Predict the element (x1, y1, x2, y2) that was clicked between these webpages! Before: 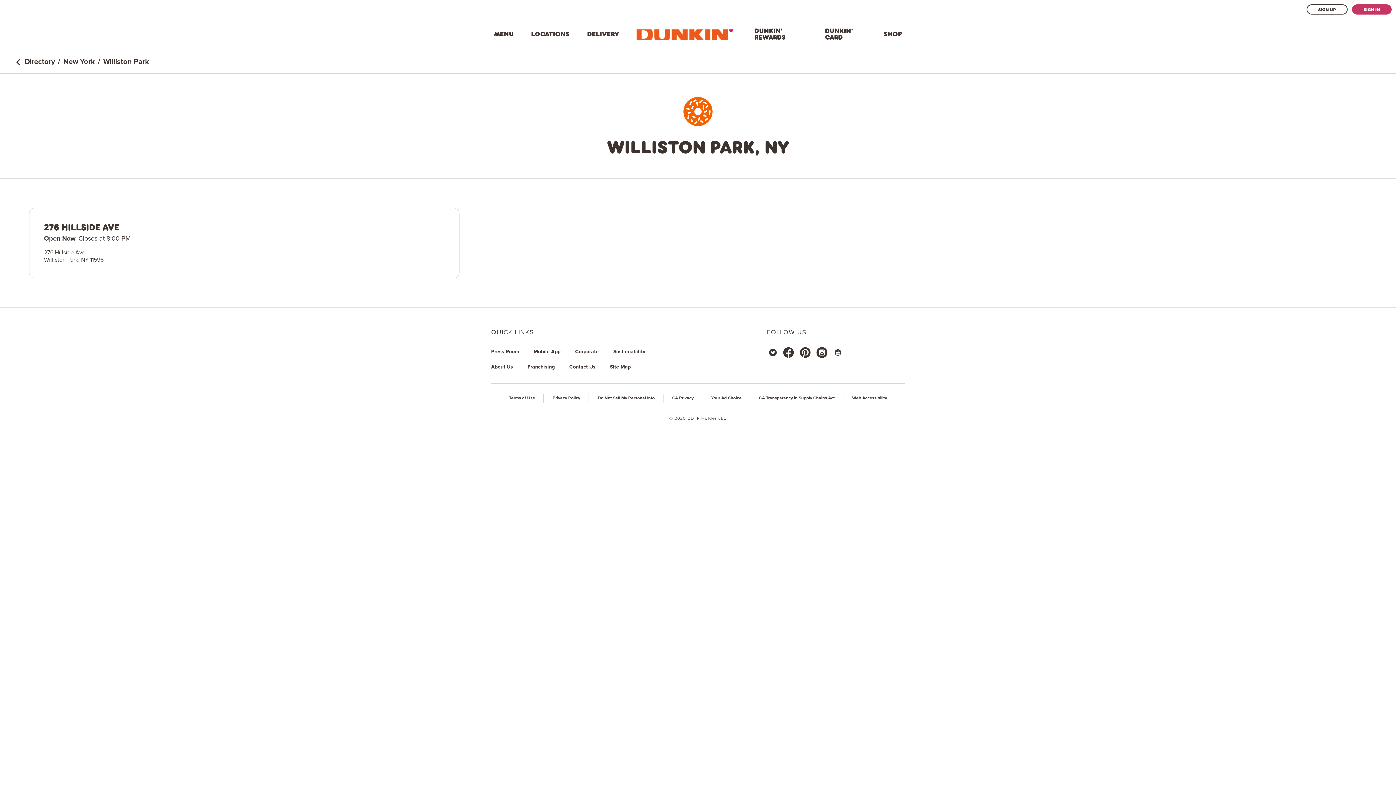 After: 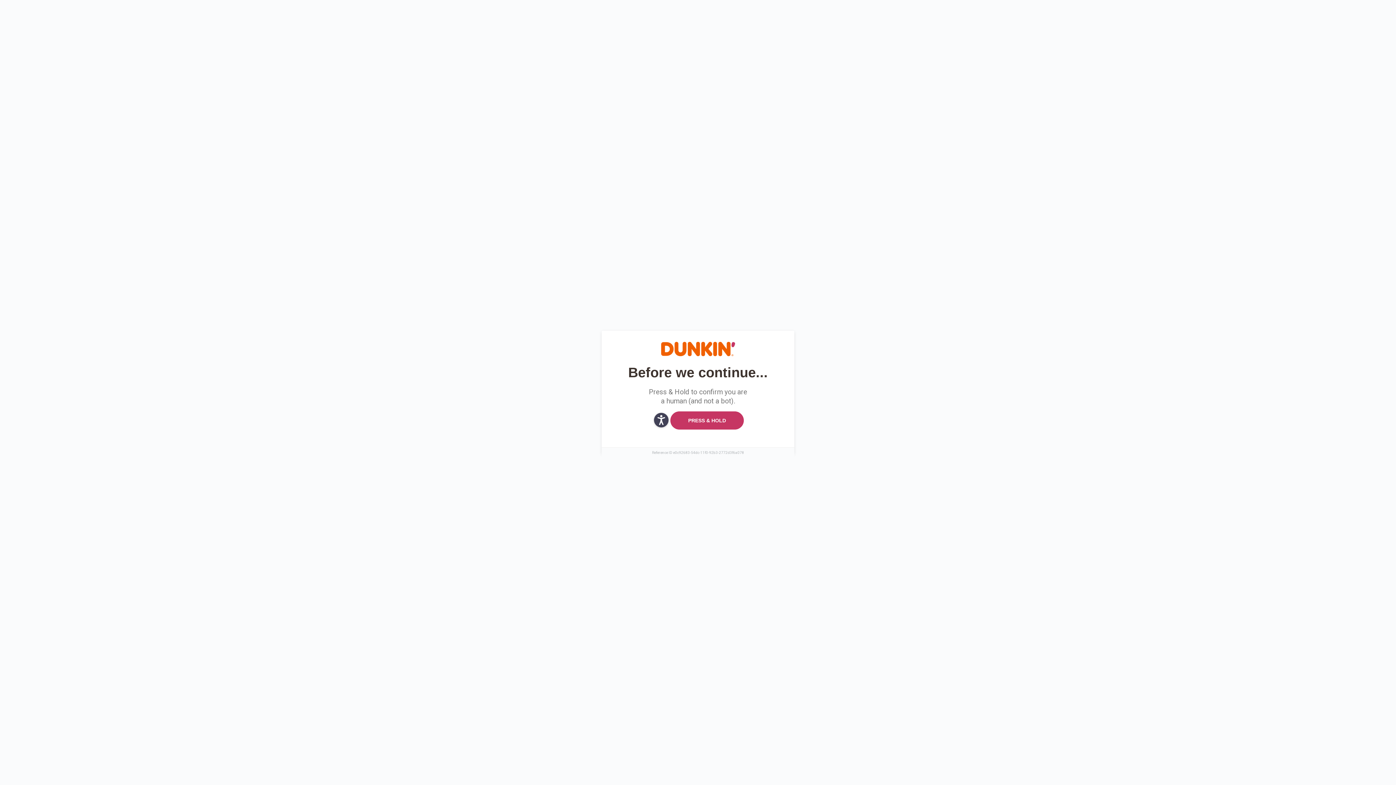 Action: label: Terms of Use bbox: (509, 395, 535, 401)